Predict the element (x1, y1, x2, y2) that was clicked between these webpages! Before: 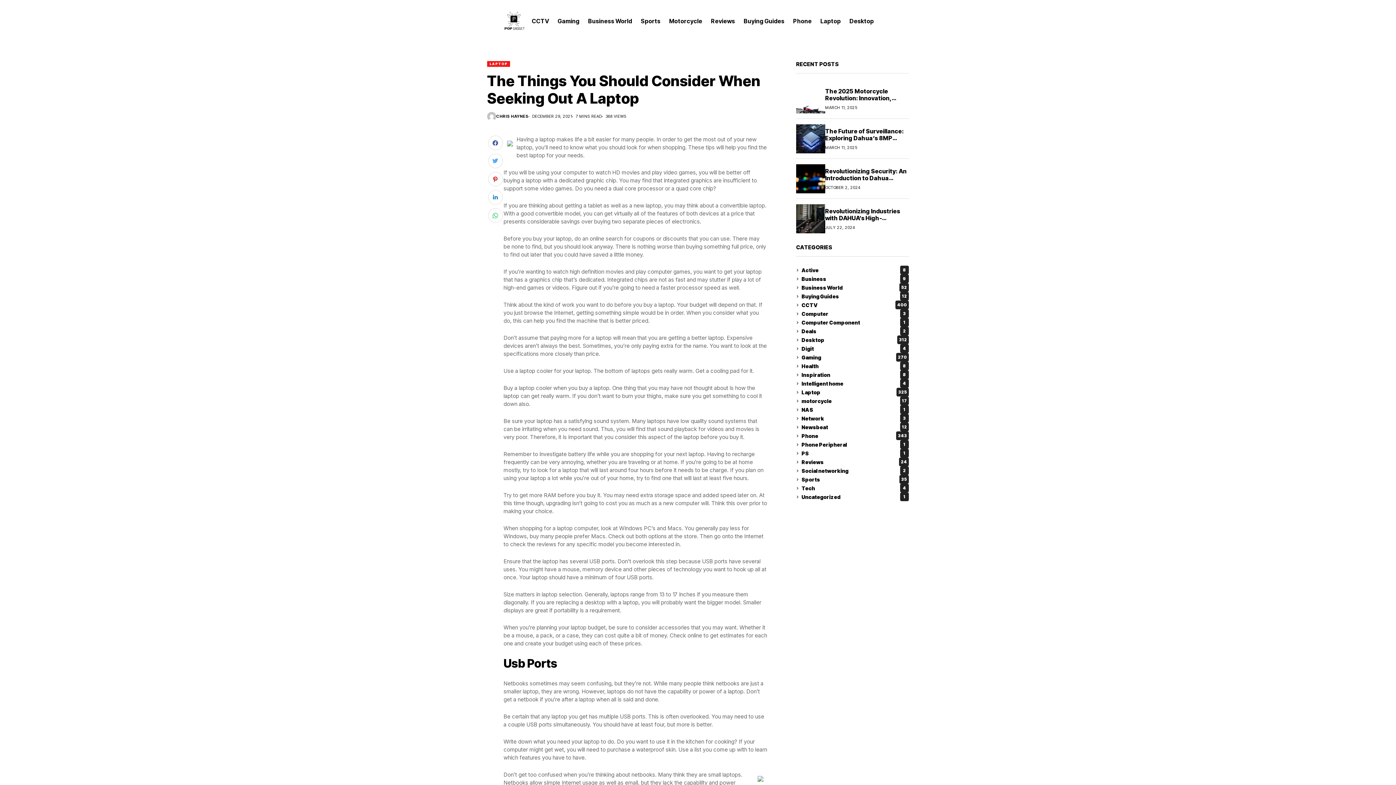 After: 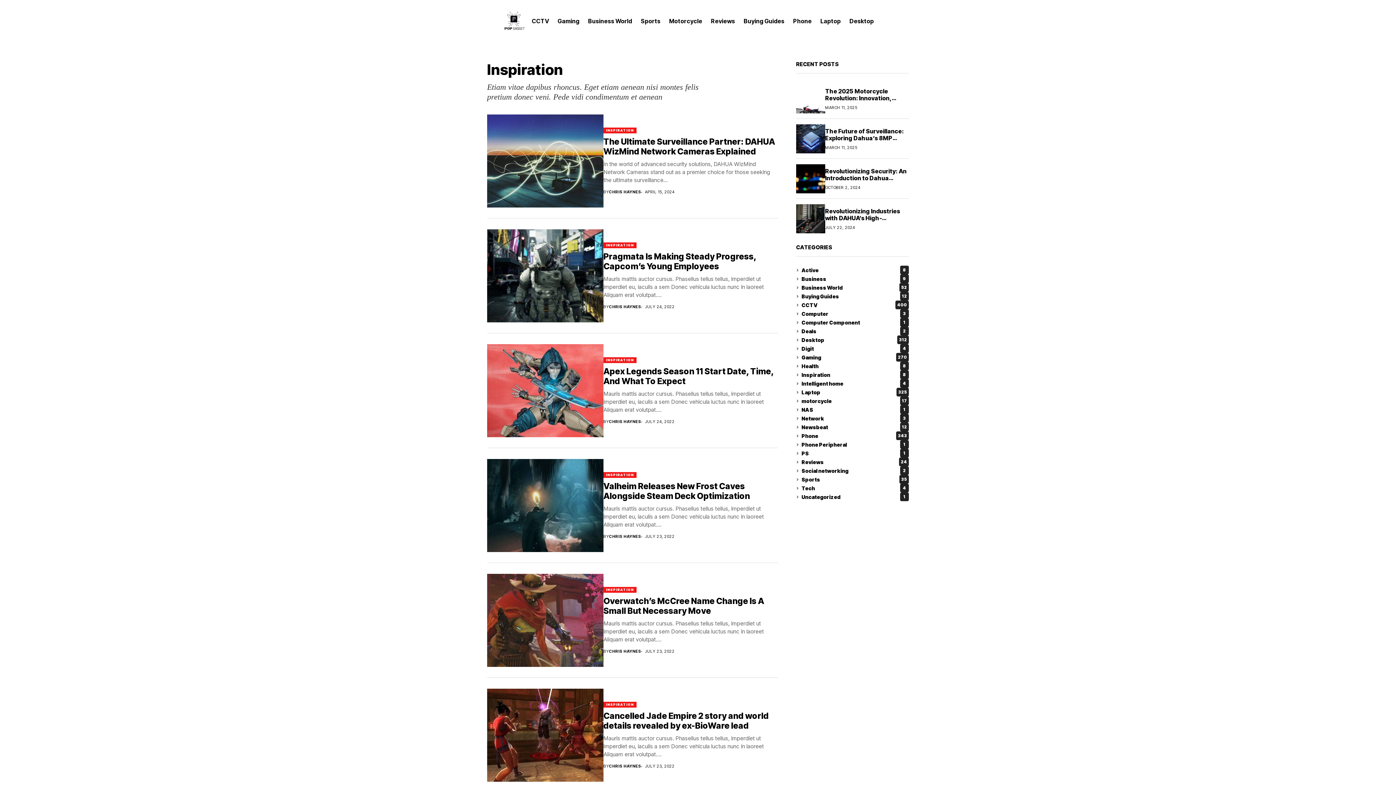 Action: label: Inspiration
8 bbox: (801, 370, 909, 379)